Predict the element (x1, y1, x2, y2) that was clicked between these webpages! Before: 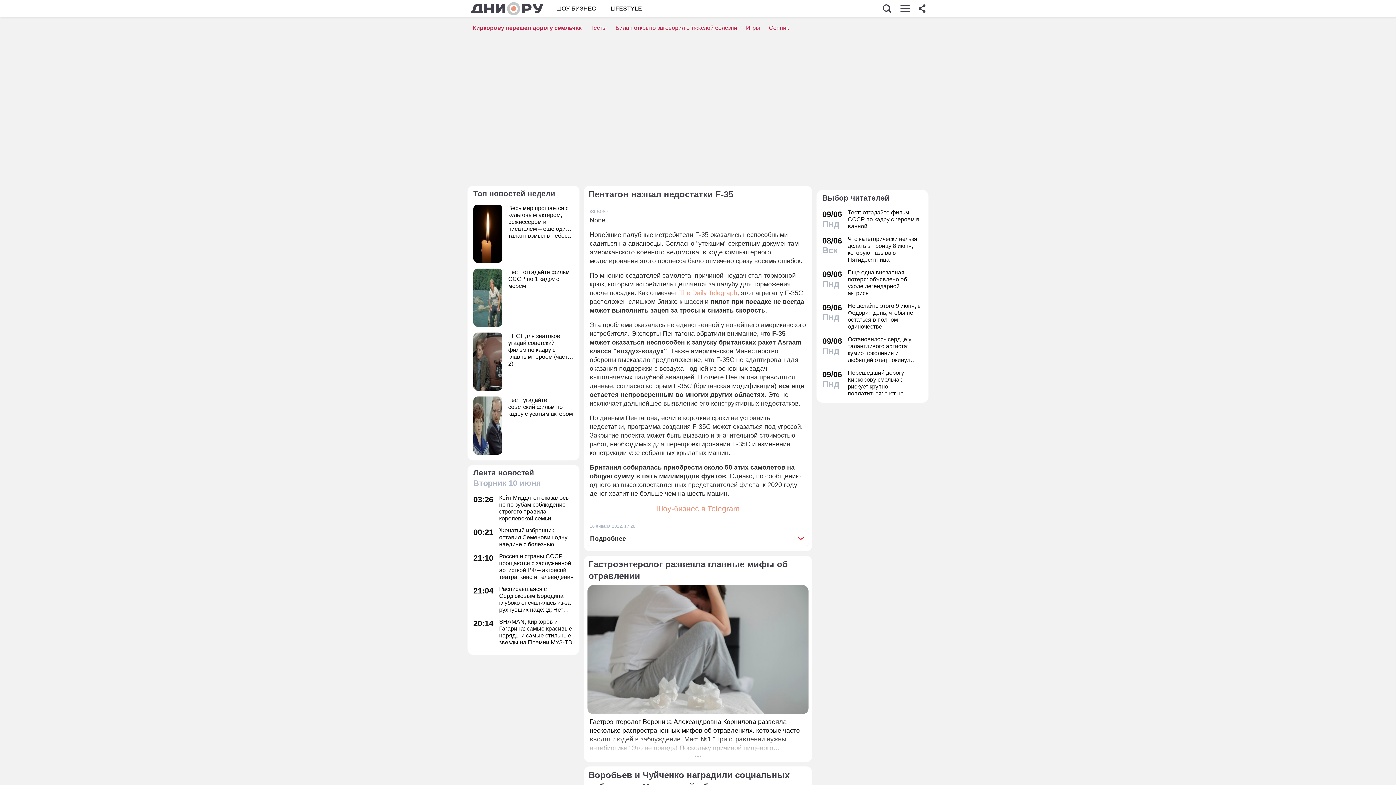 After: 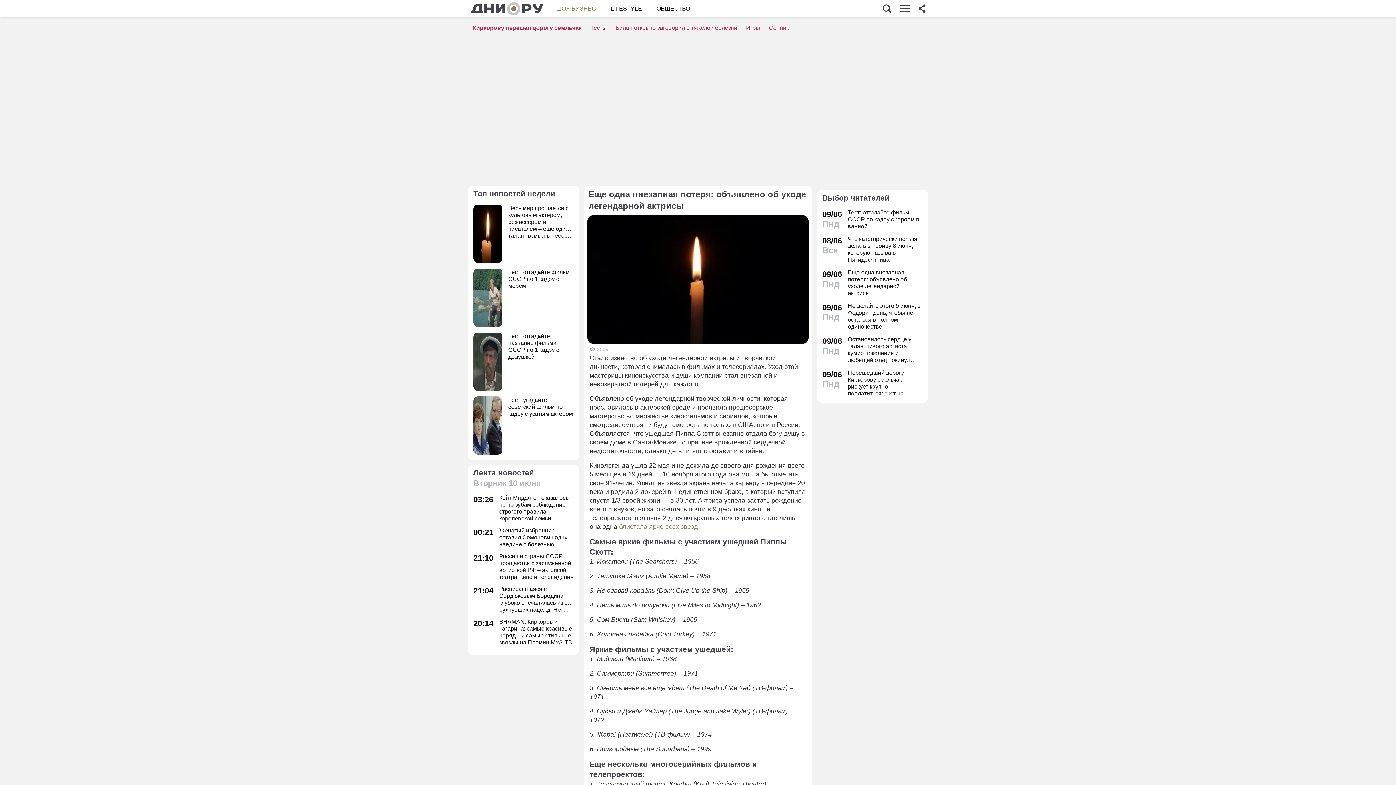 Action: label: 09/06
Пнд
Еще одна внезапная потеря: объявлено об уходе легендарной актрисы bbox: (822, 269, 922, 296)